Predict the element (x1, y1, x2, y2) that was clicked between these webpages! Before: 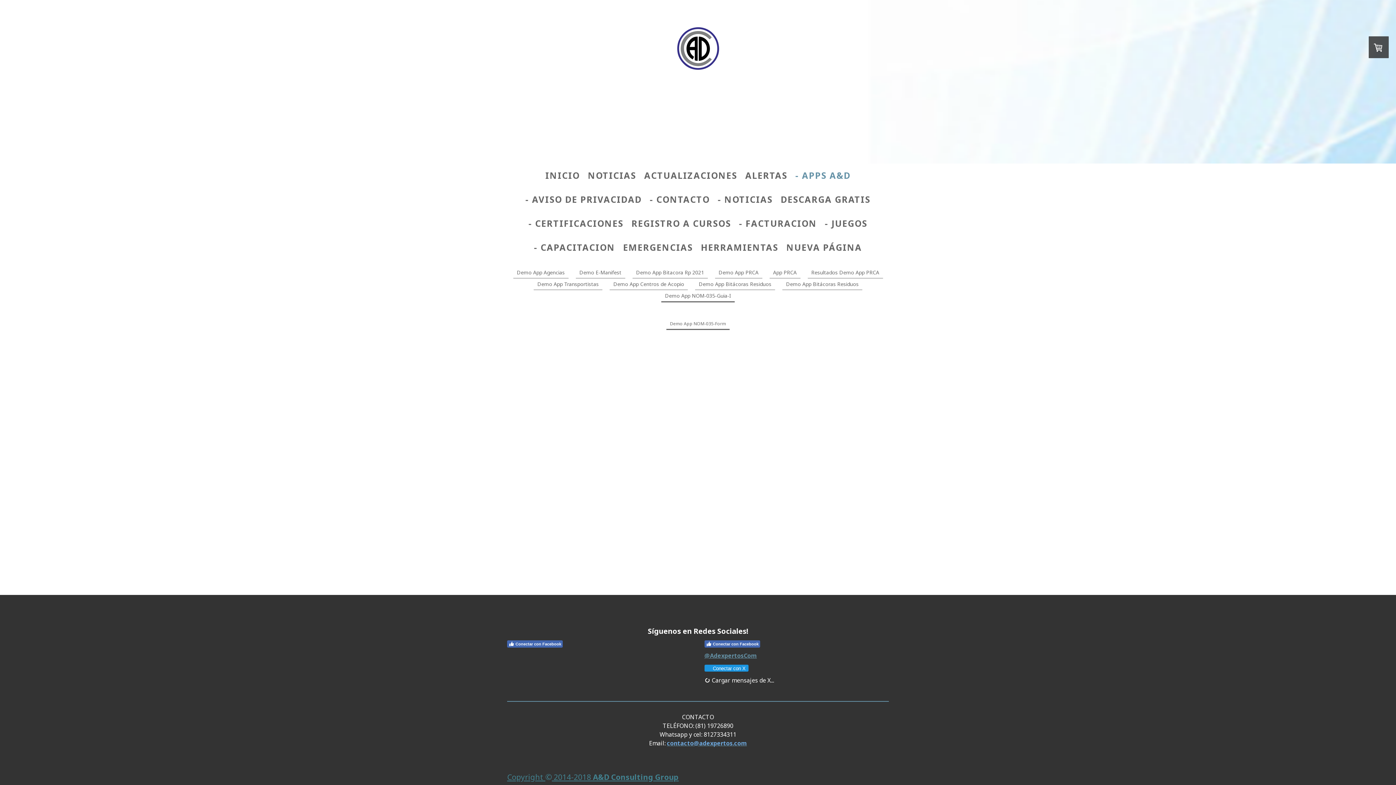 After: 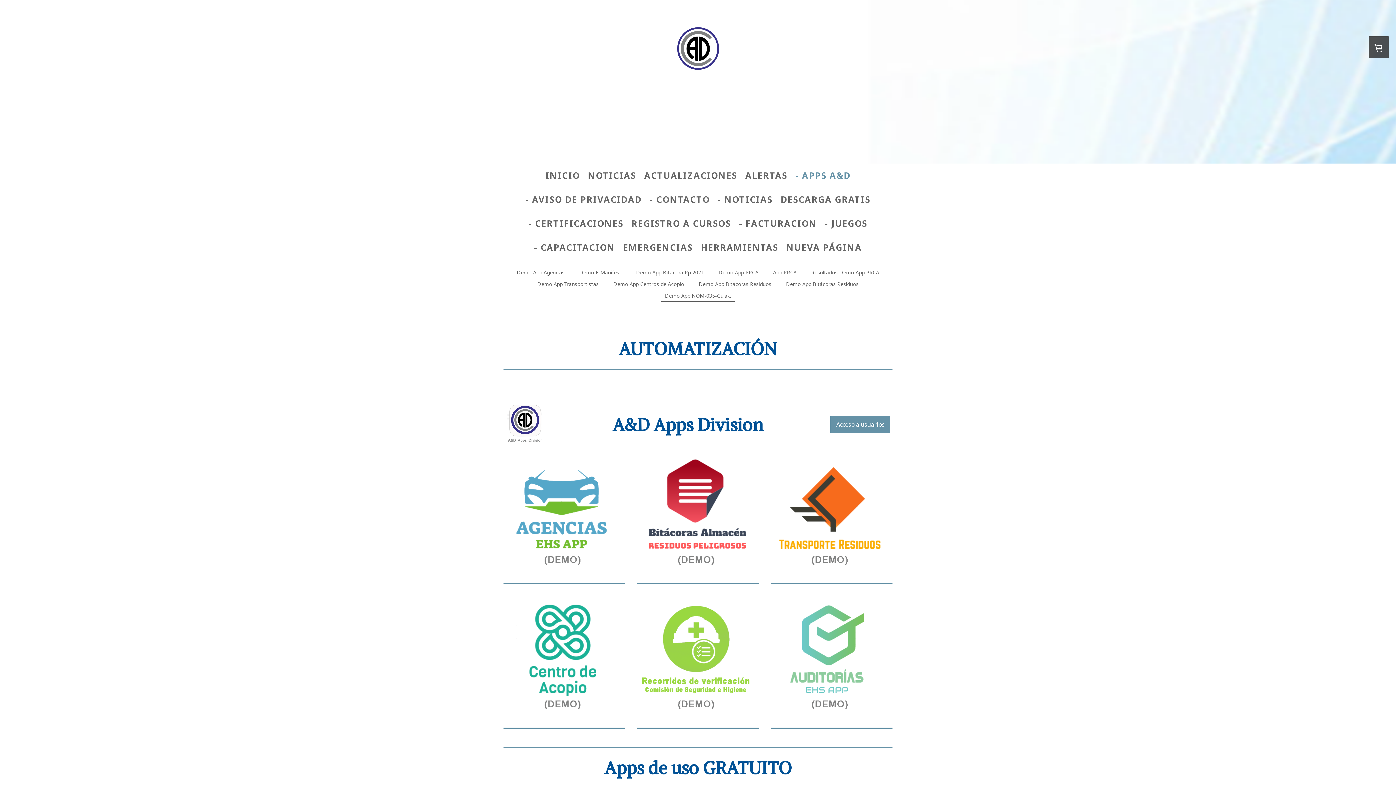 Action: bbox: (791, 165, 854, 185) label: - APPS A&D